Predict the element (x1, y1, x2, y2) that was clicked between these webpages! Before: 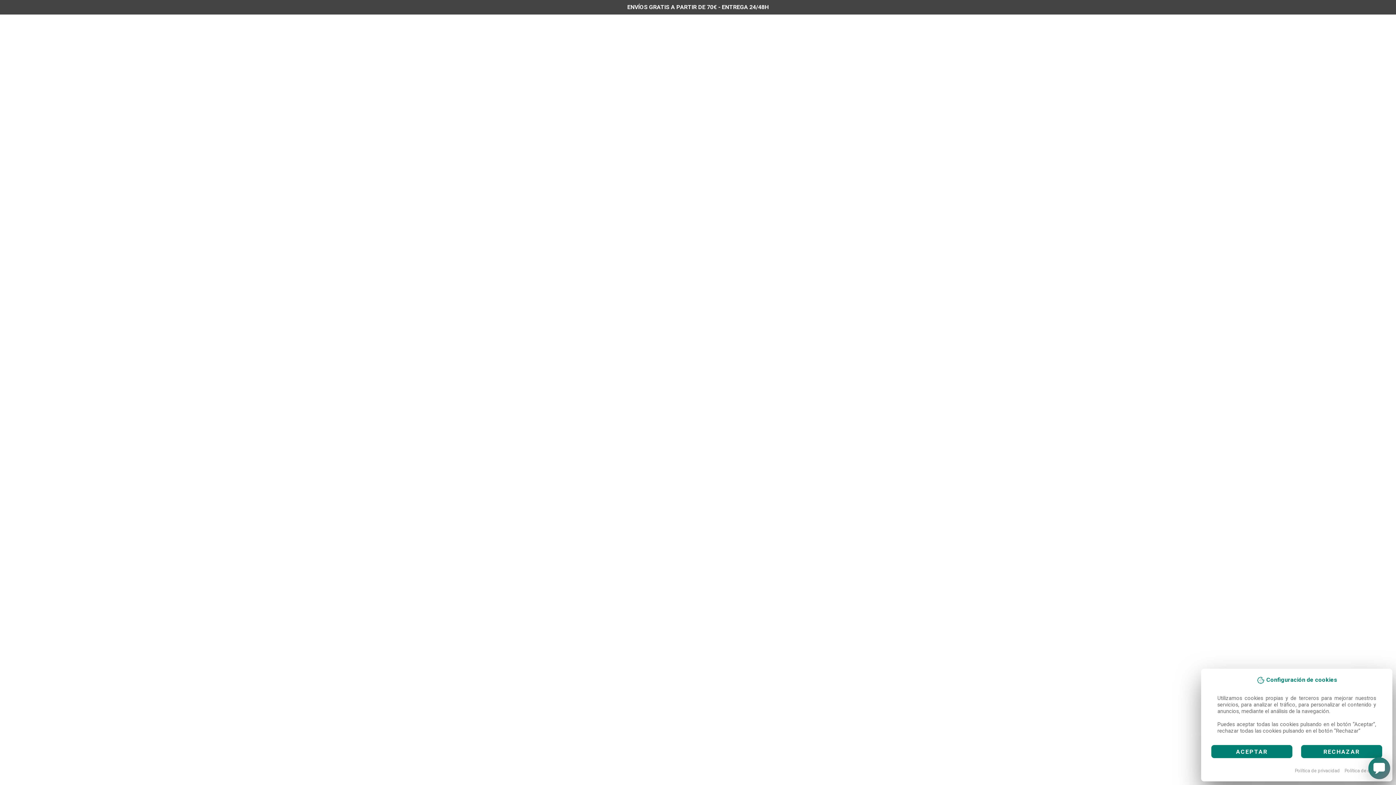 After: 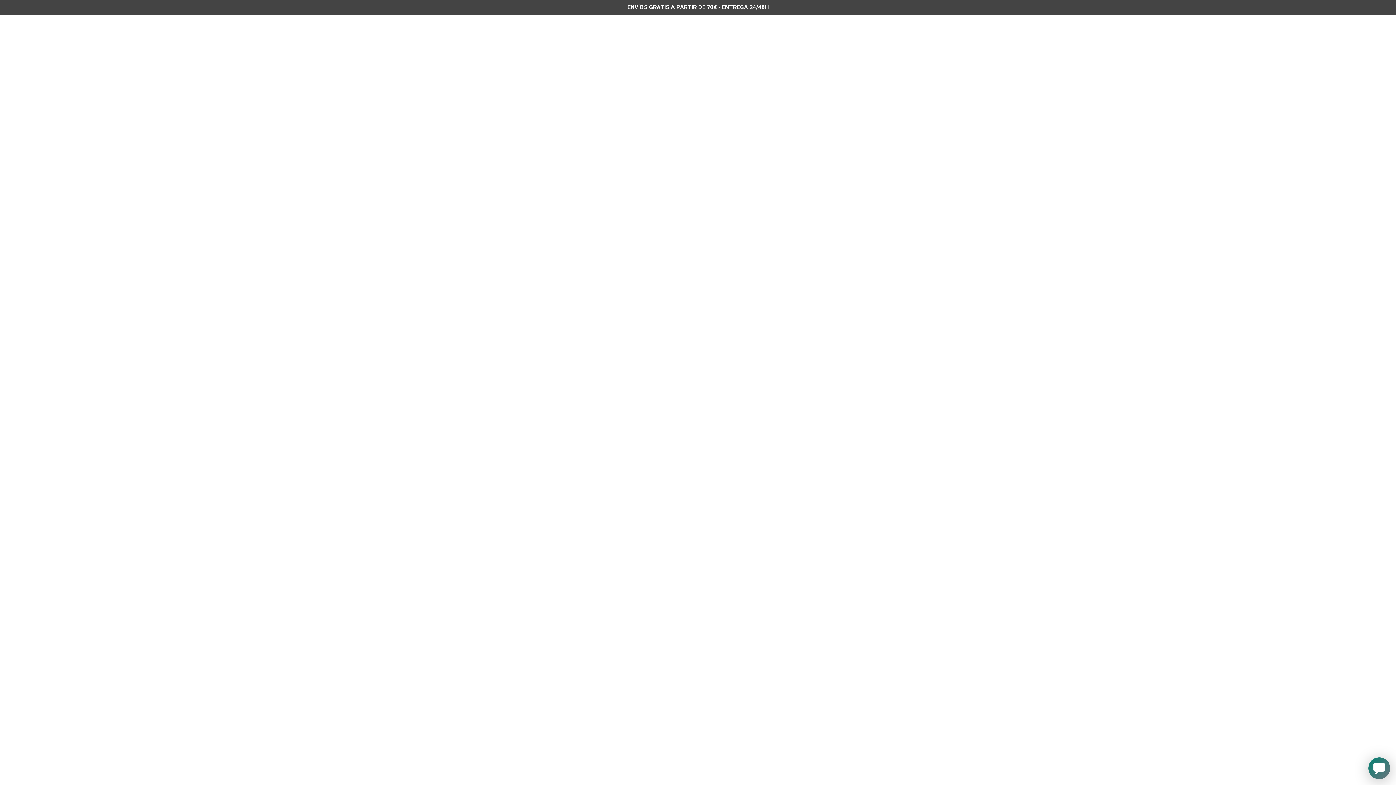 Action: bbox: (1301, 745, 1382, 758) label: RECHAZAR